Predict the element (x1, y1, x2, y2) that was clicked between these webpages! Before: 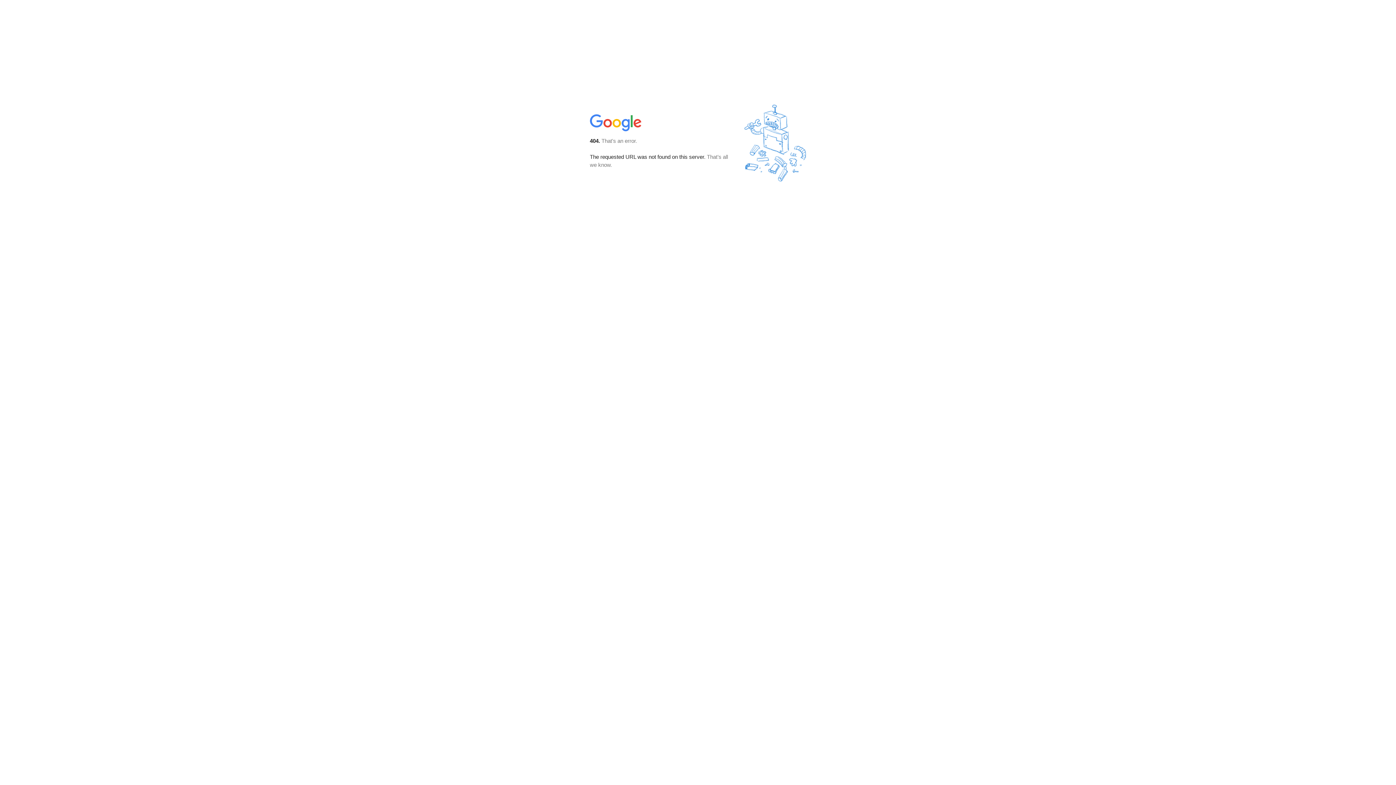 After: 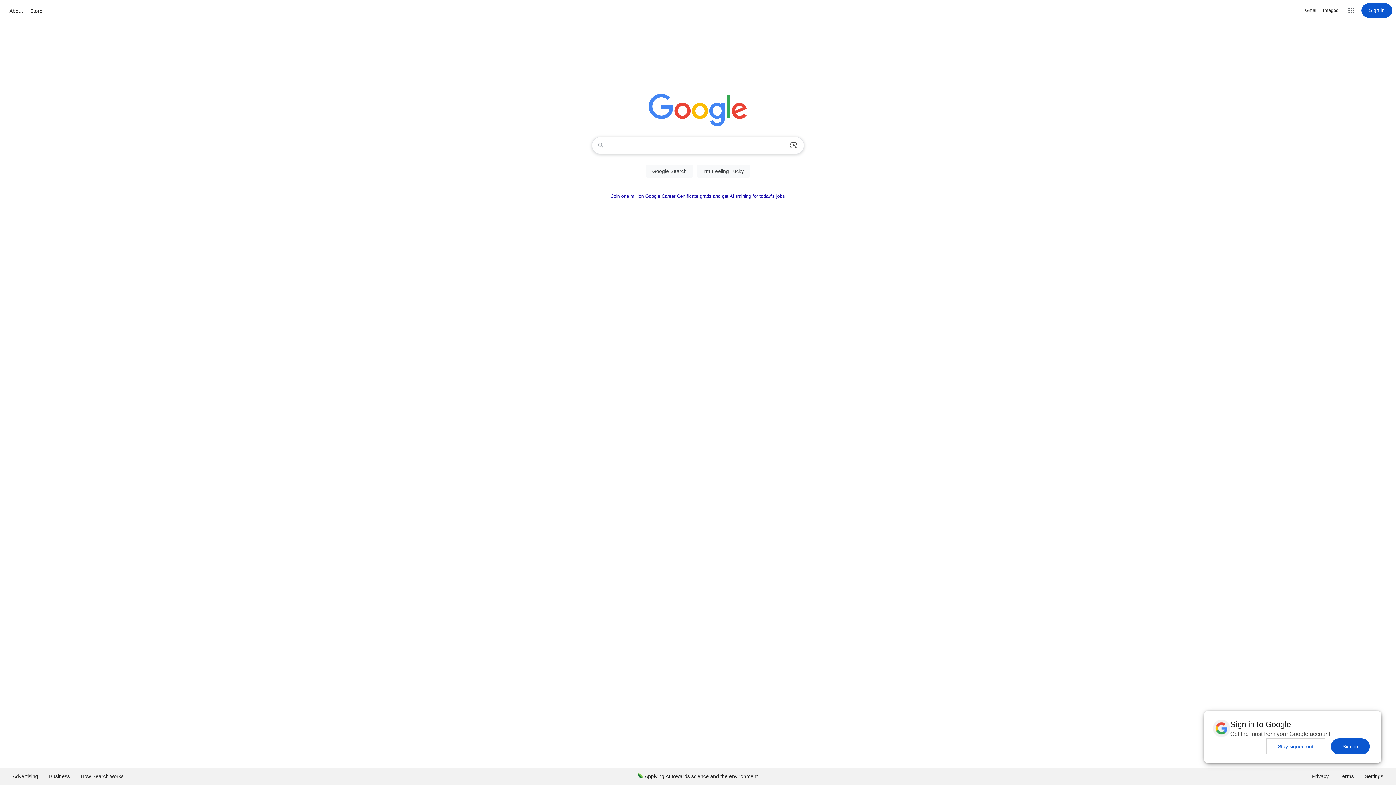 Action: bbox: (590, 127, 642, 134)